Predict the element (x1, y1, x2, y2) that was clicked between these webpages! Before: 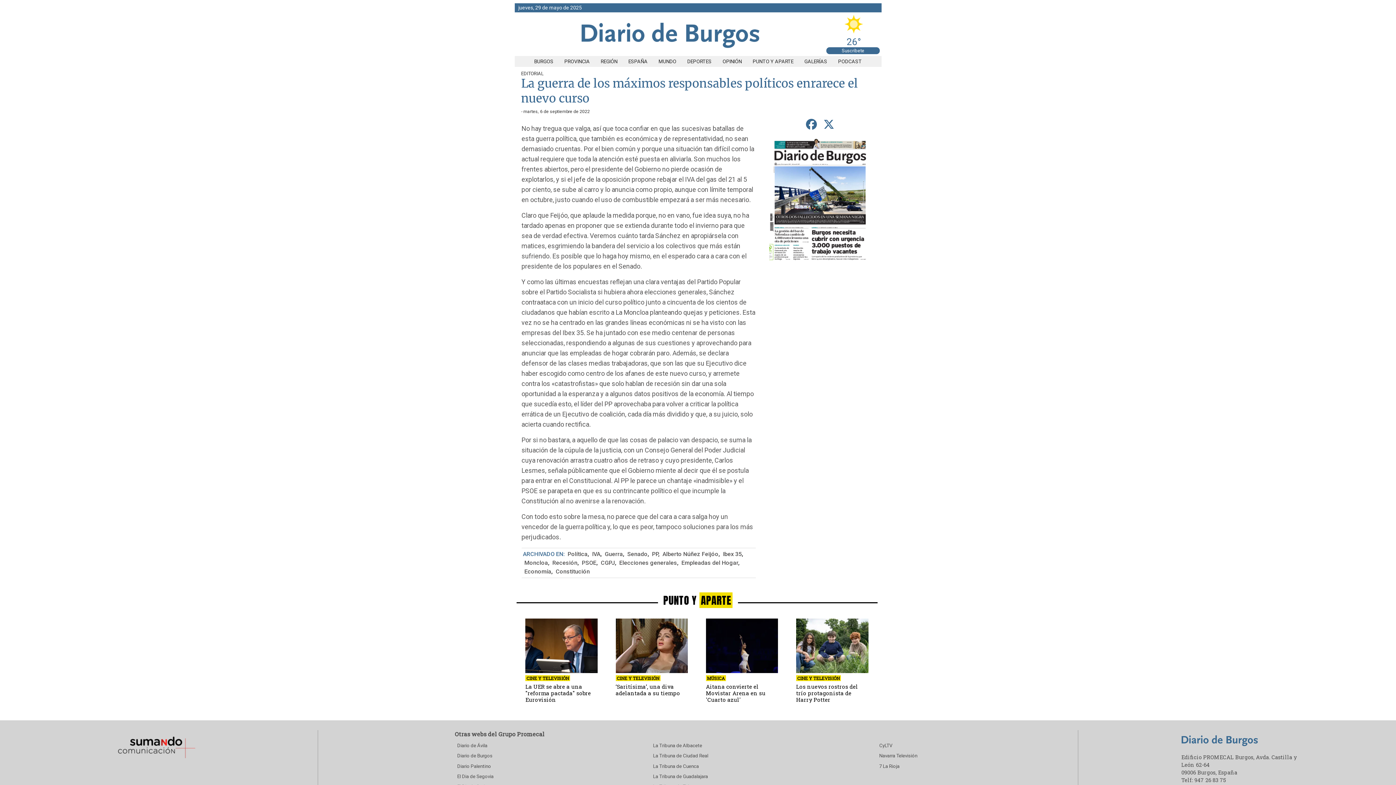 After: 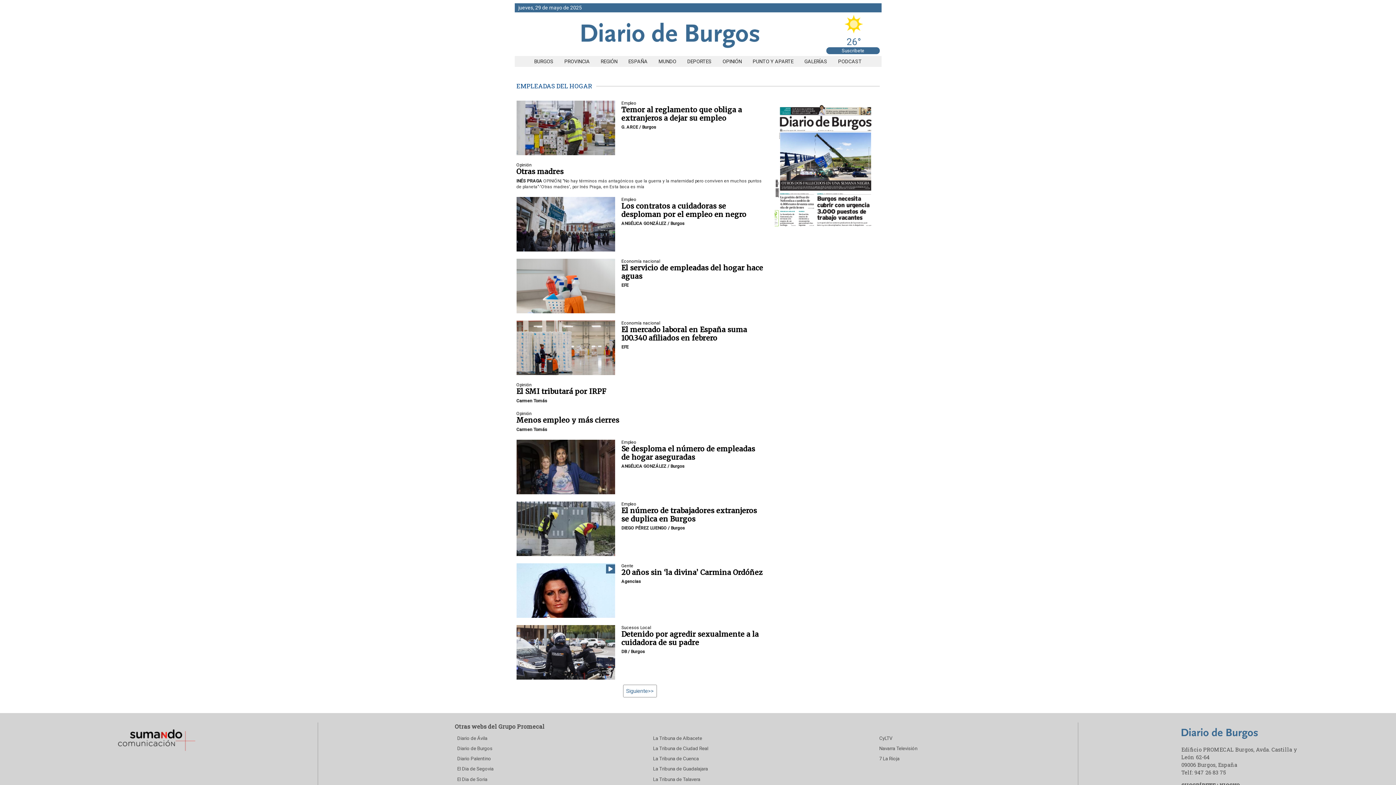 Action: bbox: (680, 559, 738, 566) label: Empleadas del Hogar